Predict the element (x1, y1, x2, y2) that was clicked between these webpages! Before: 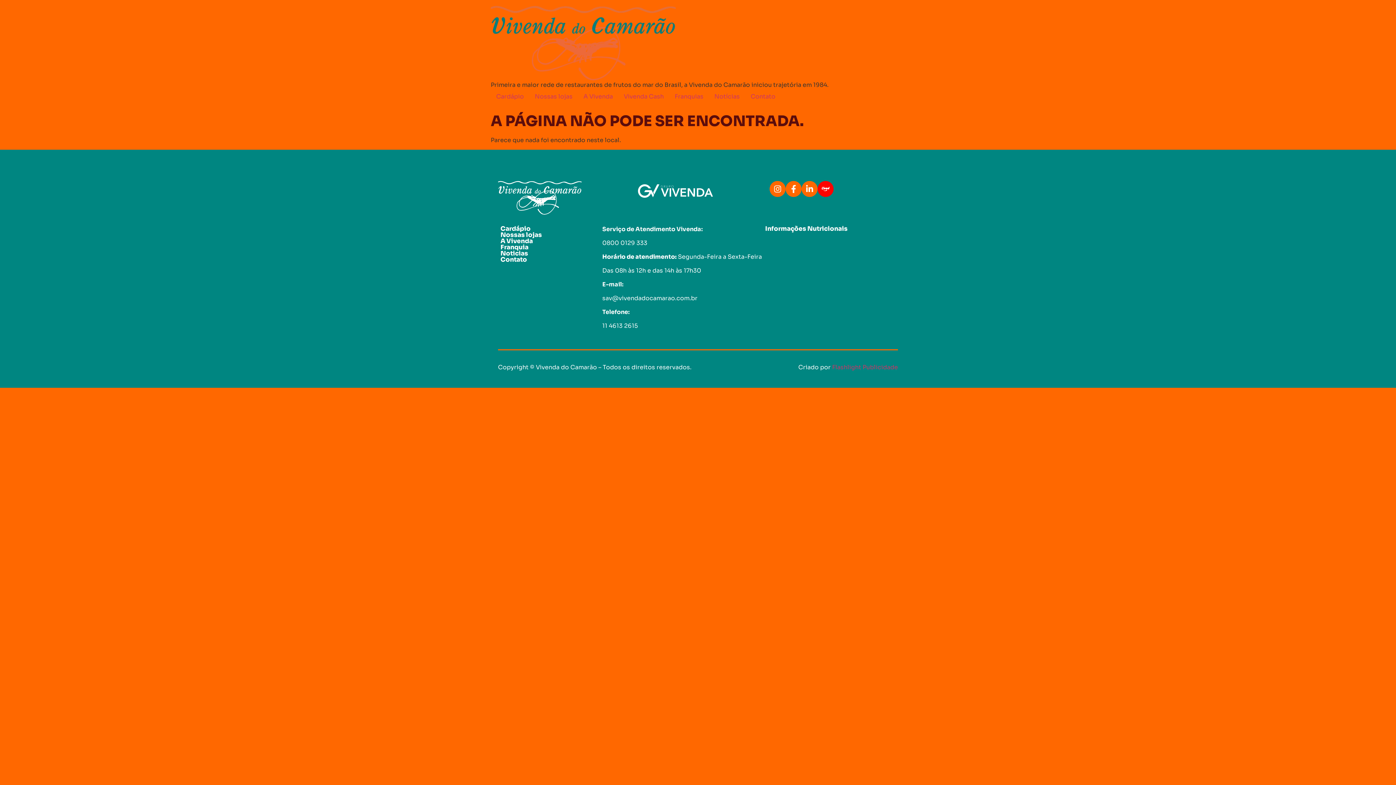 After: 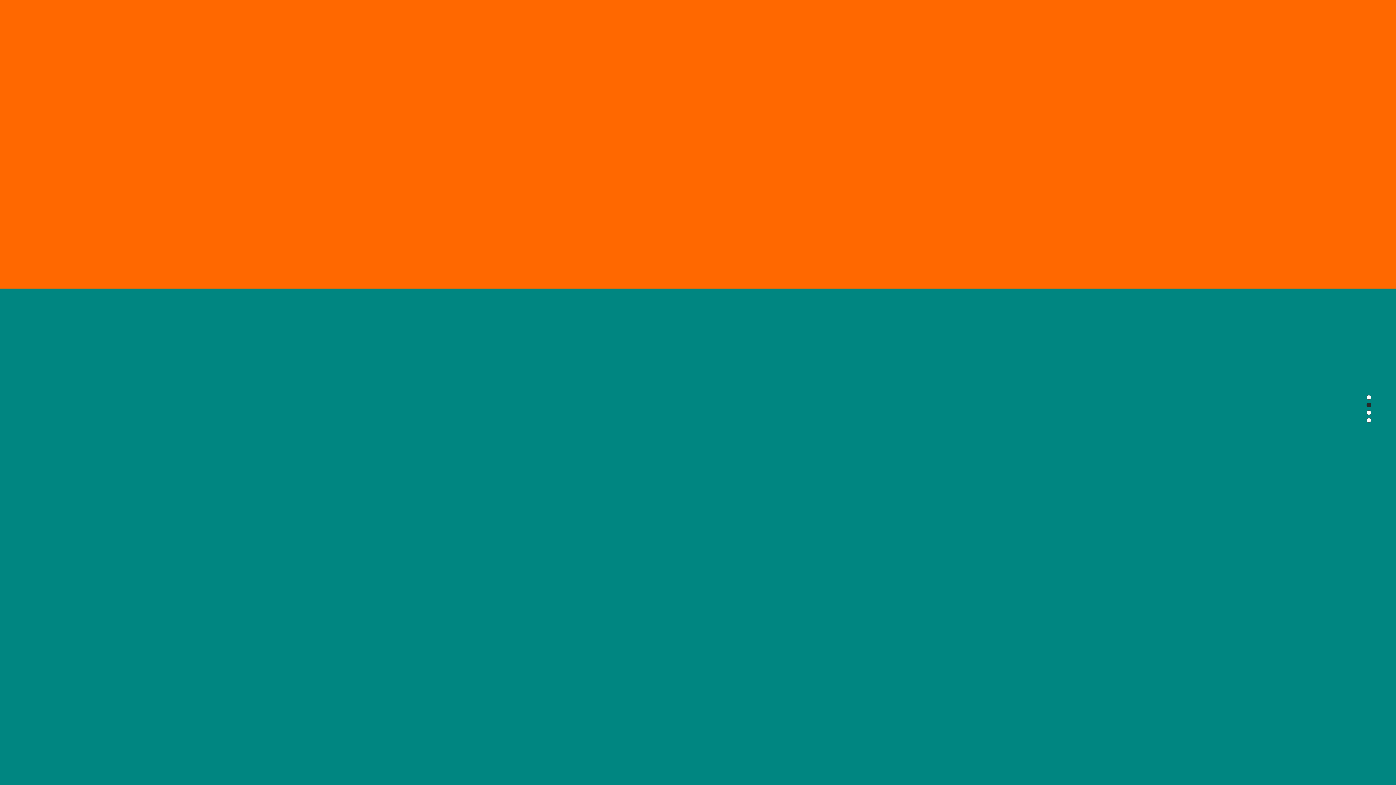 Action: bbox: (529, 89, 578, 104) label: Nossas lojas